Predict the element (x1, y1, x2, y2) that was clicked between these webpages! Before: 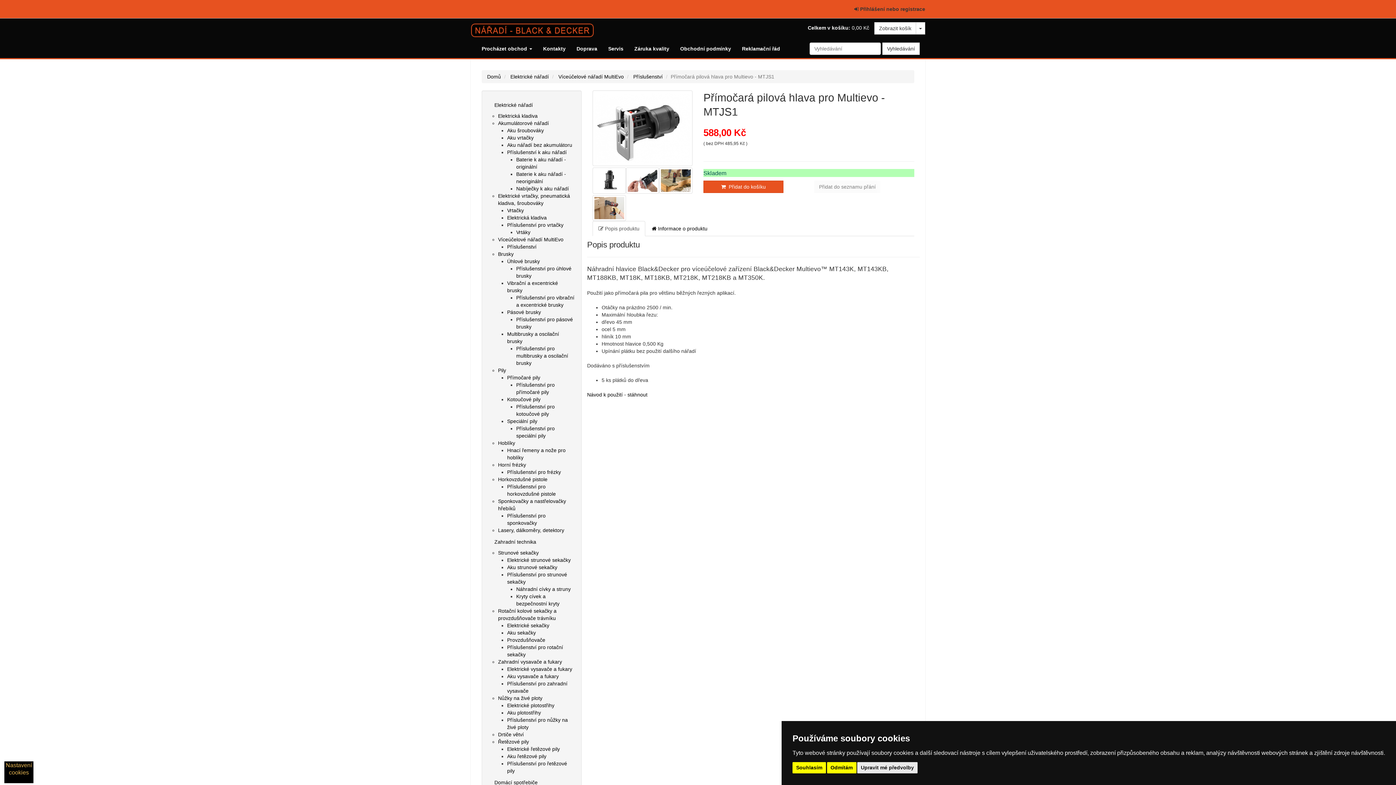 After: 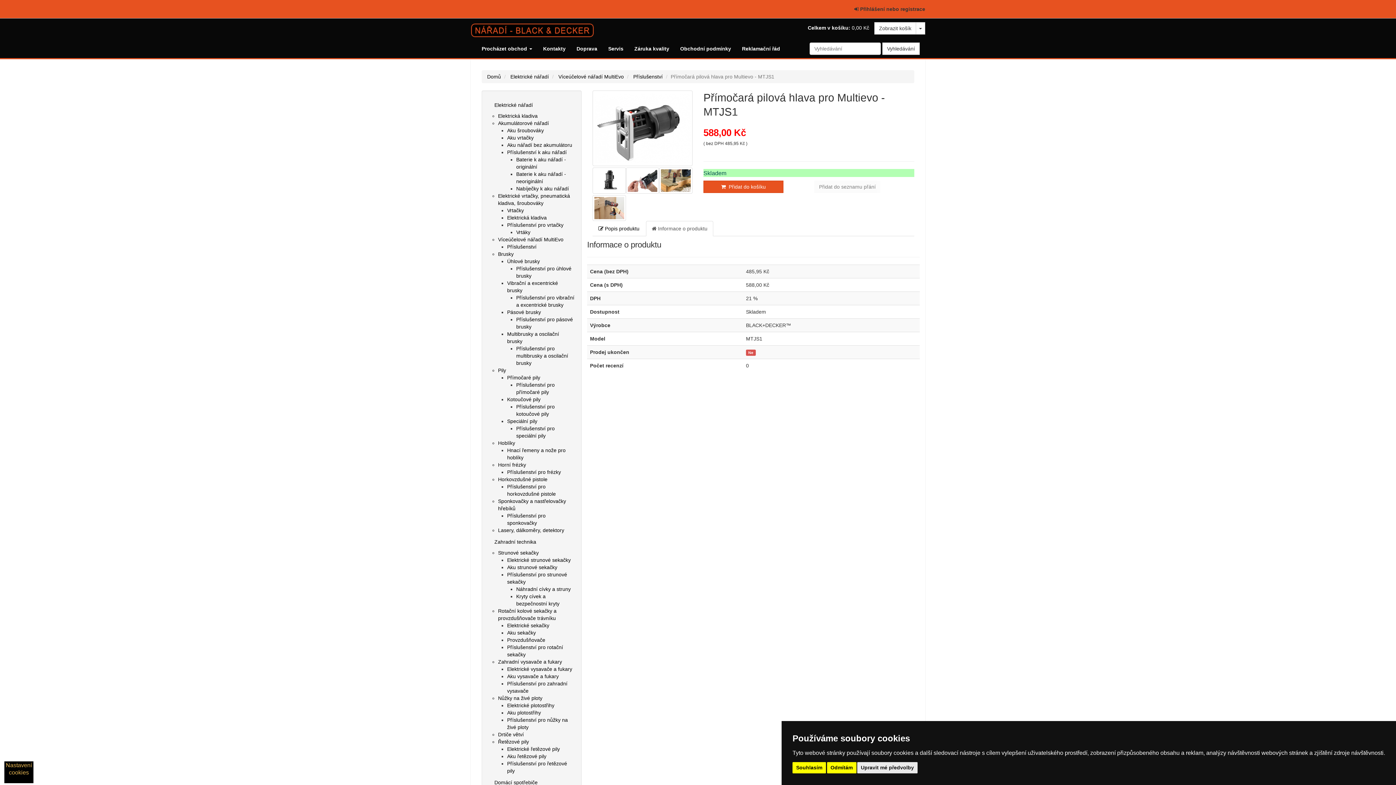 Action: bbox: (646, 221, 713, 236) label:  Informace o produktu